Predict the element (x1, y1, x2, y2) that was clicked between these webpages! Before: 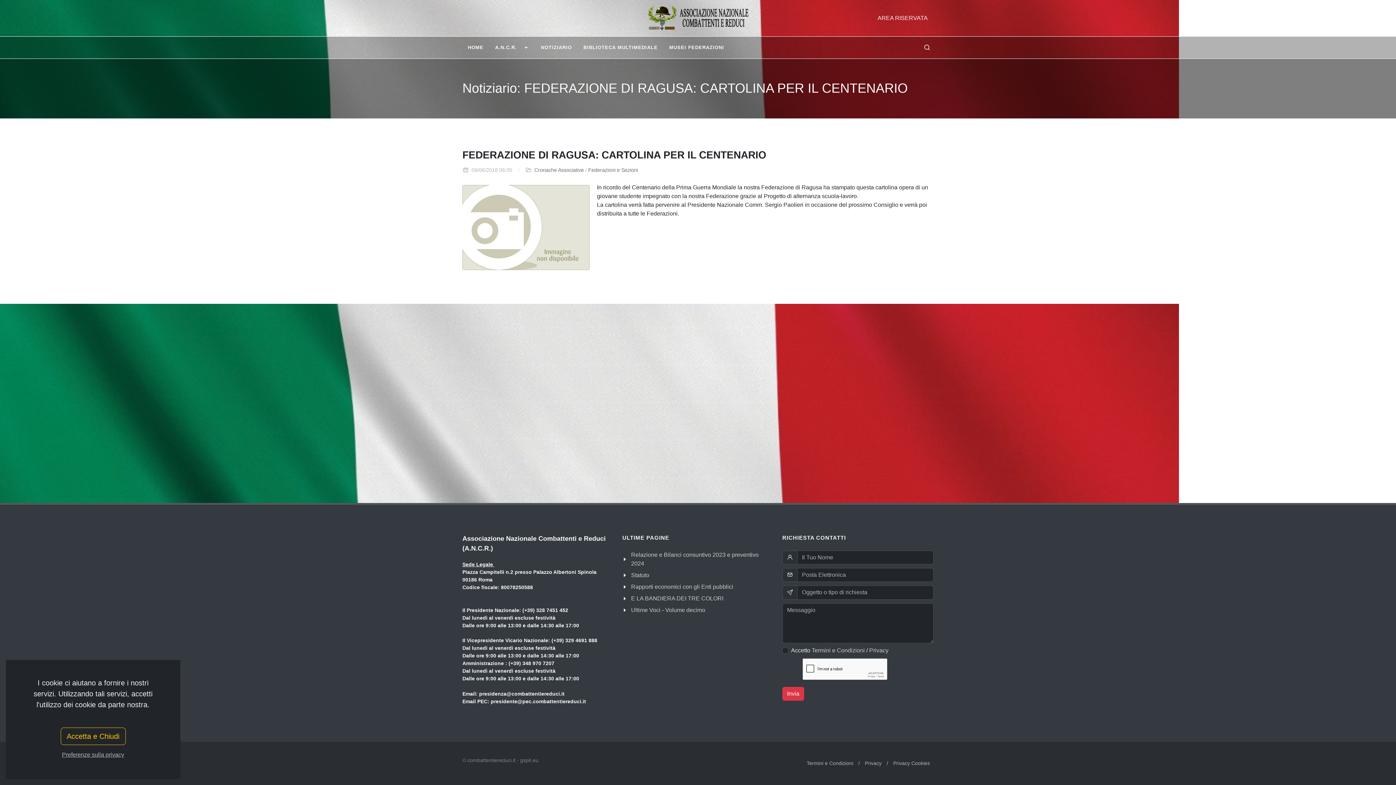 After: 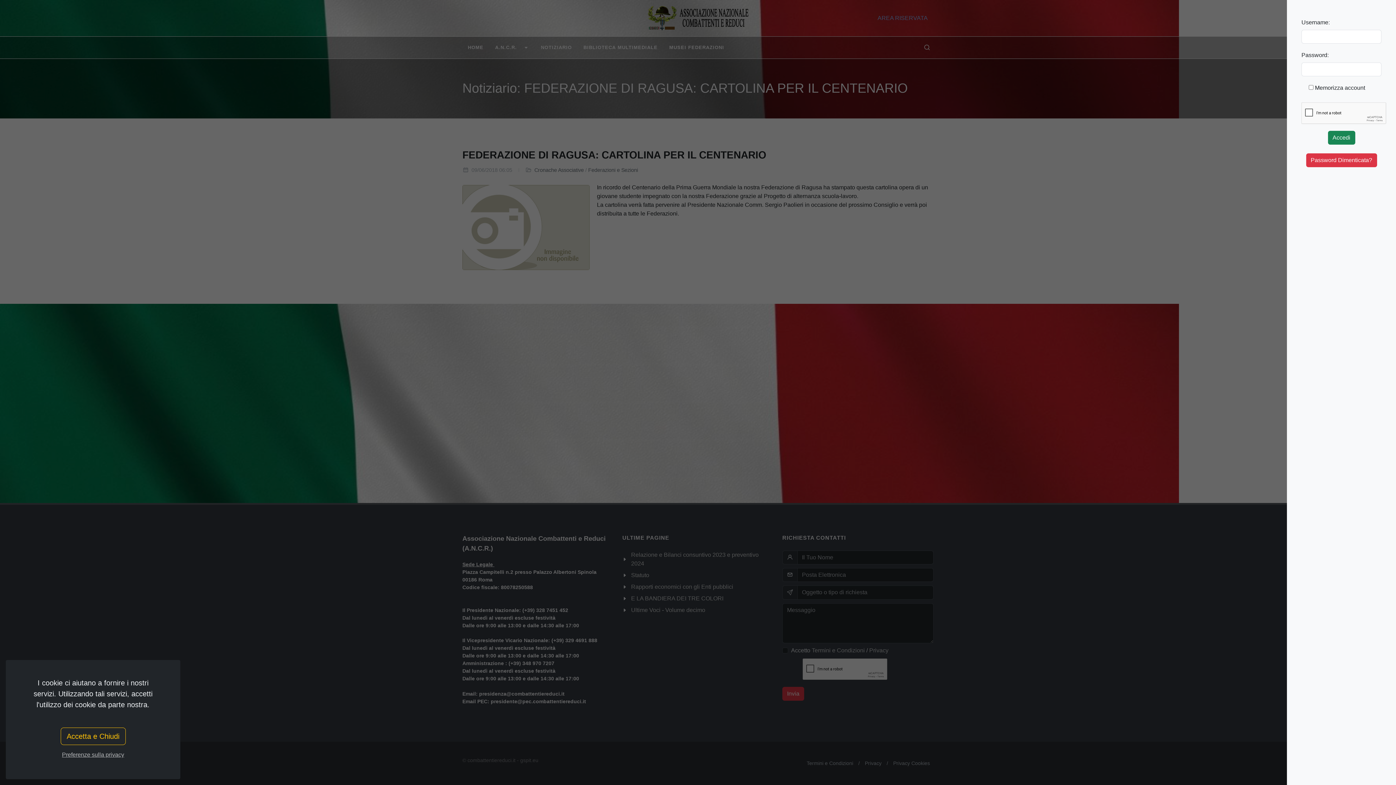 Action: bbox: (872, 10, 933, 25) label: AREA RISERVATA